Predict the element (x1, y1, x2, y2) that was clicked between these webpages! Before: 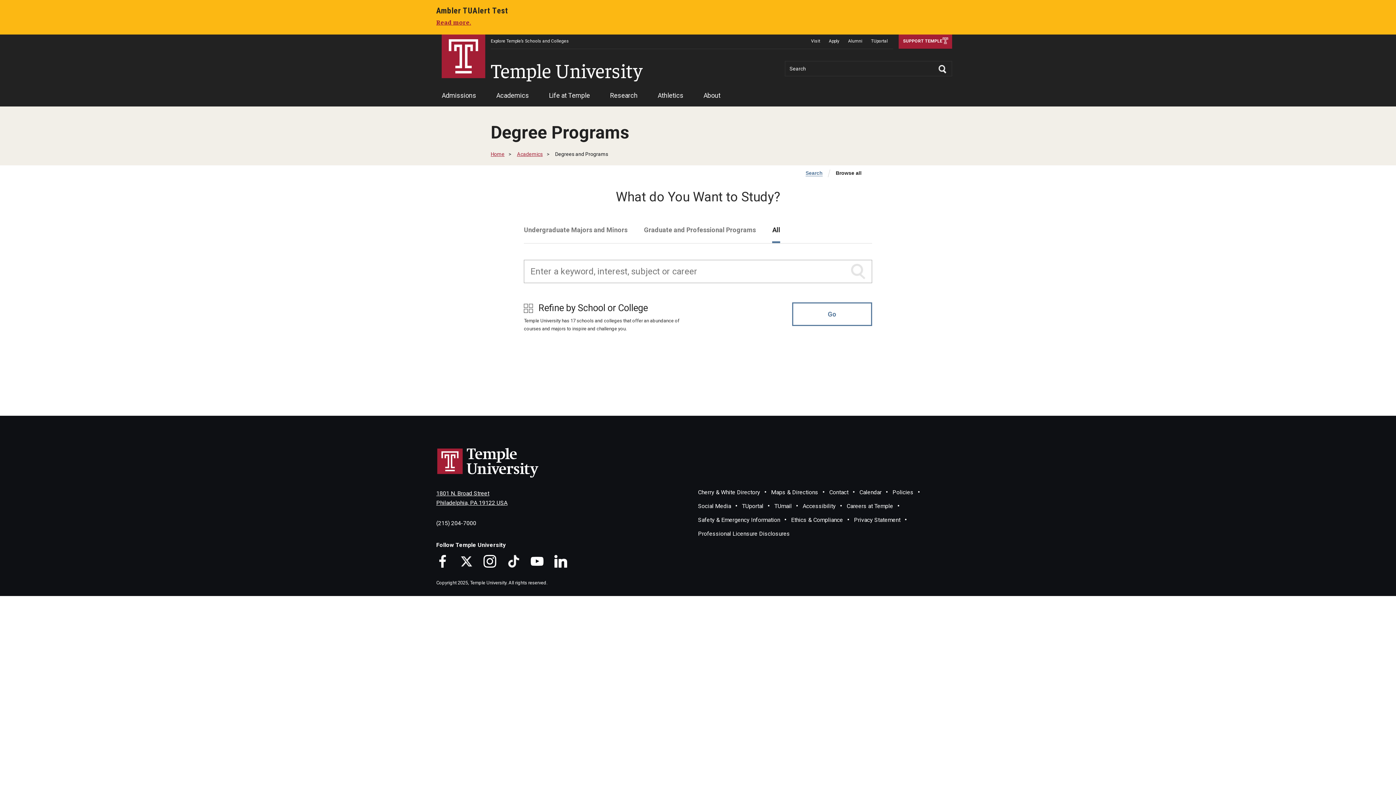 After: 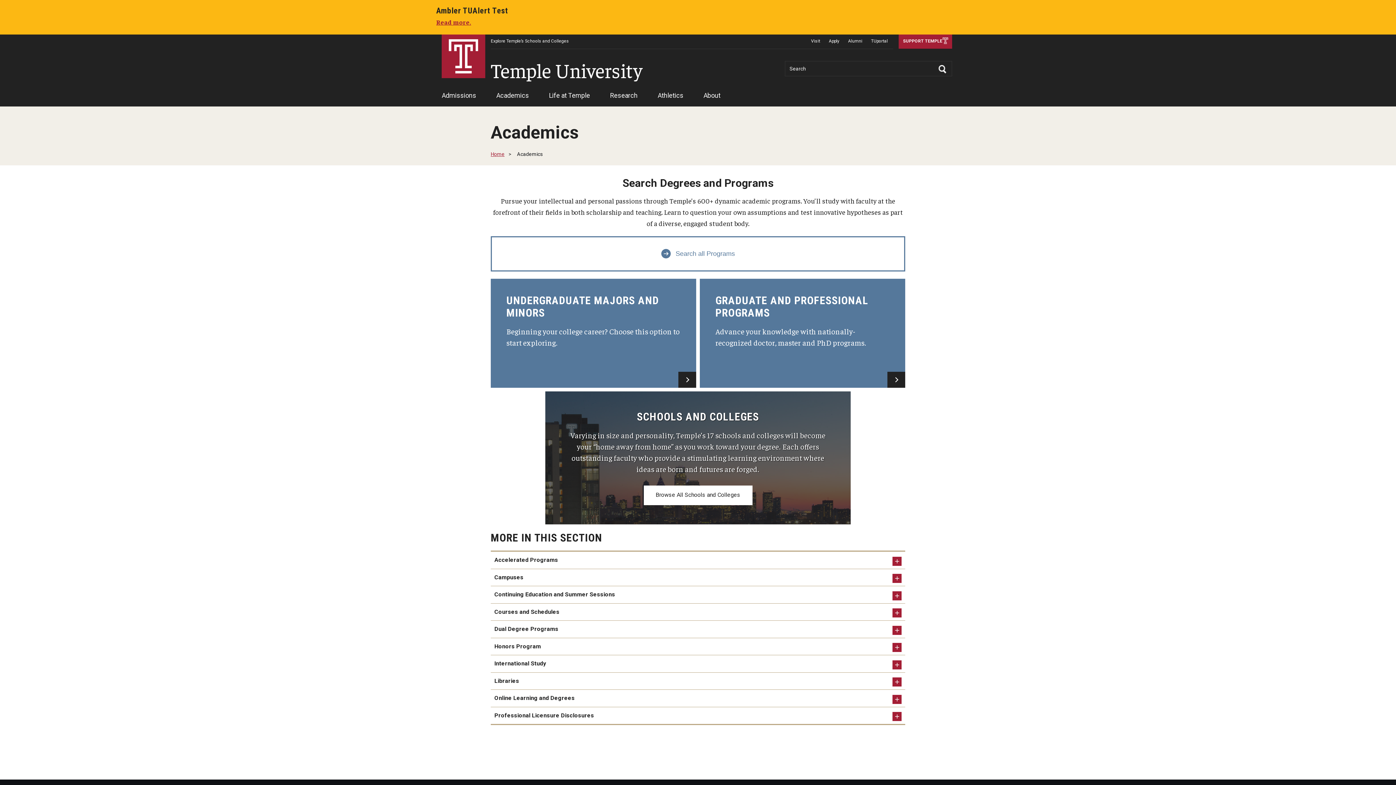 Action: bbox: (517, 151, 542, 156) label: Academics